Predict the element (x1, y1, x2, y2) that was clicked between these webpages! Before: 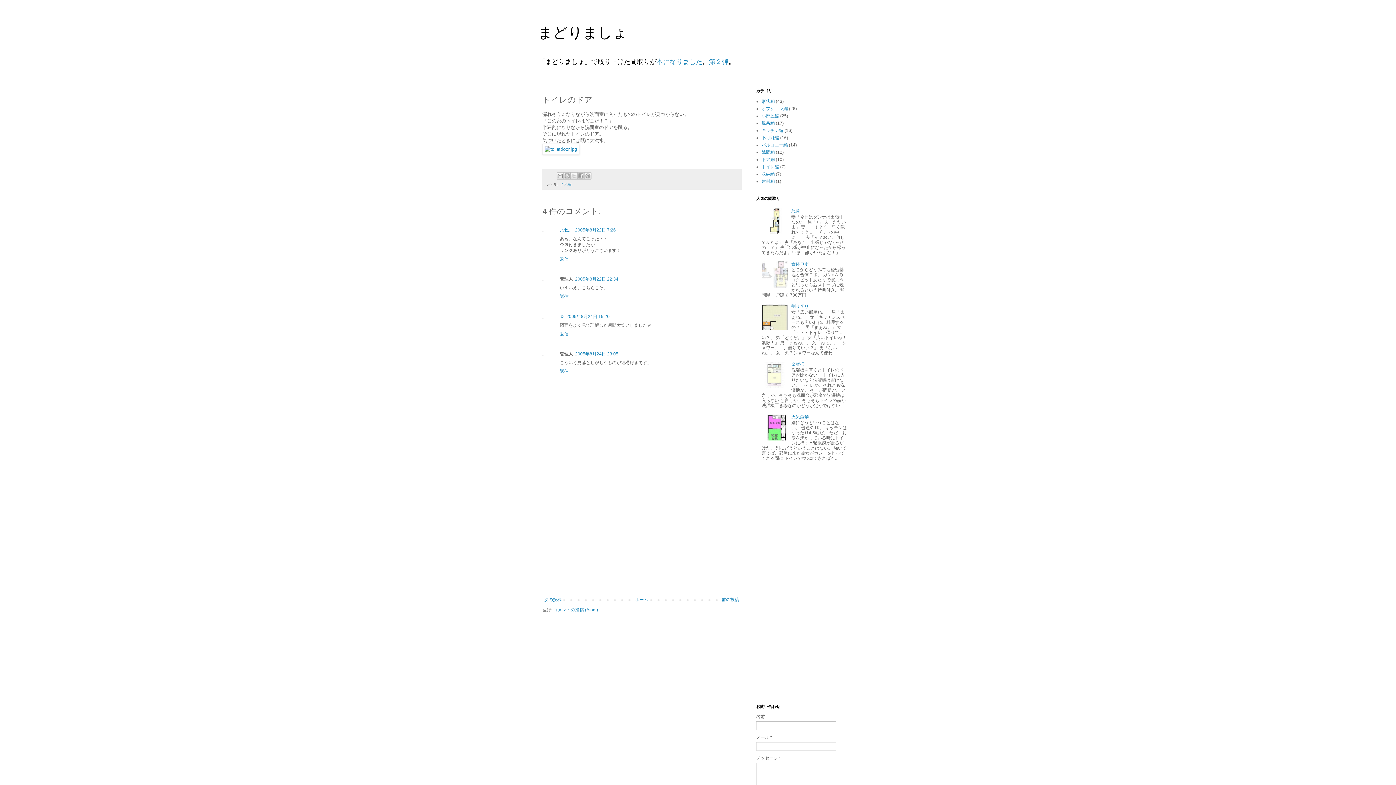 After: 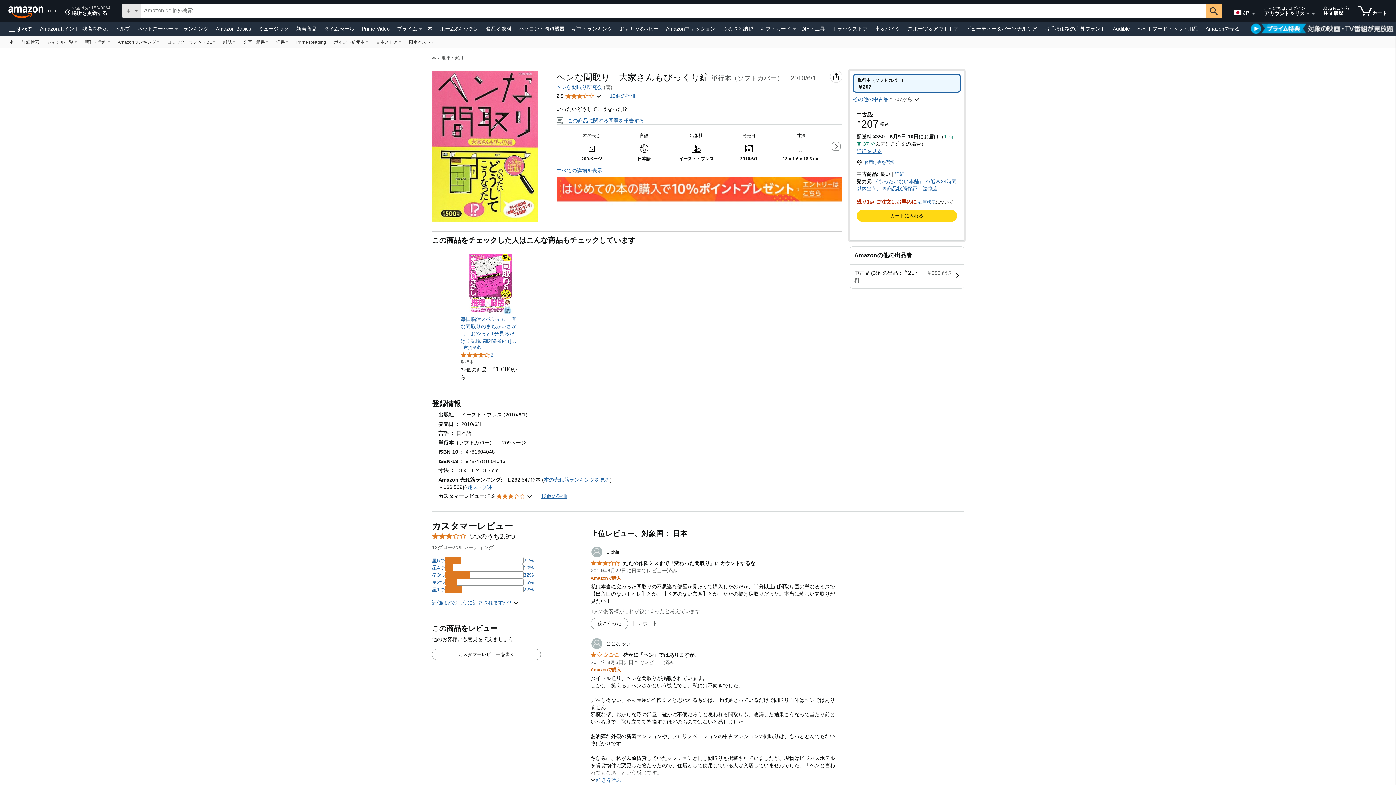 Action: bbox: (709, 58, 728, 65) label: 第２弾